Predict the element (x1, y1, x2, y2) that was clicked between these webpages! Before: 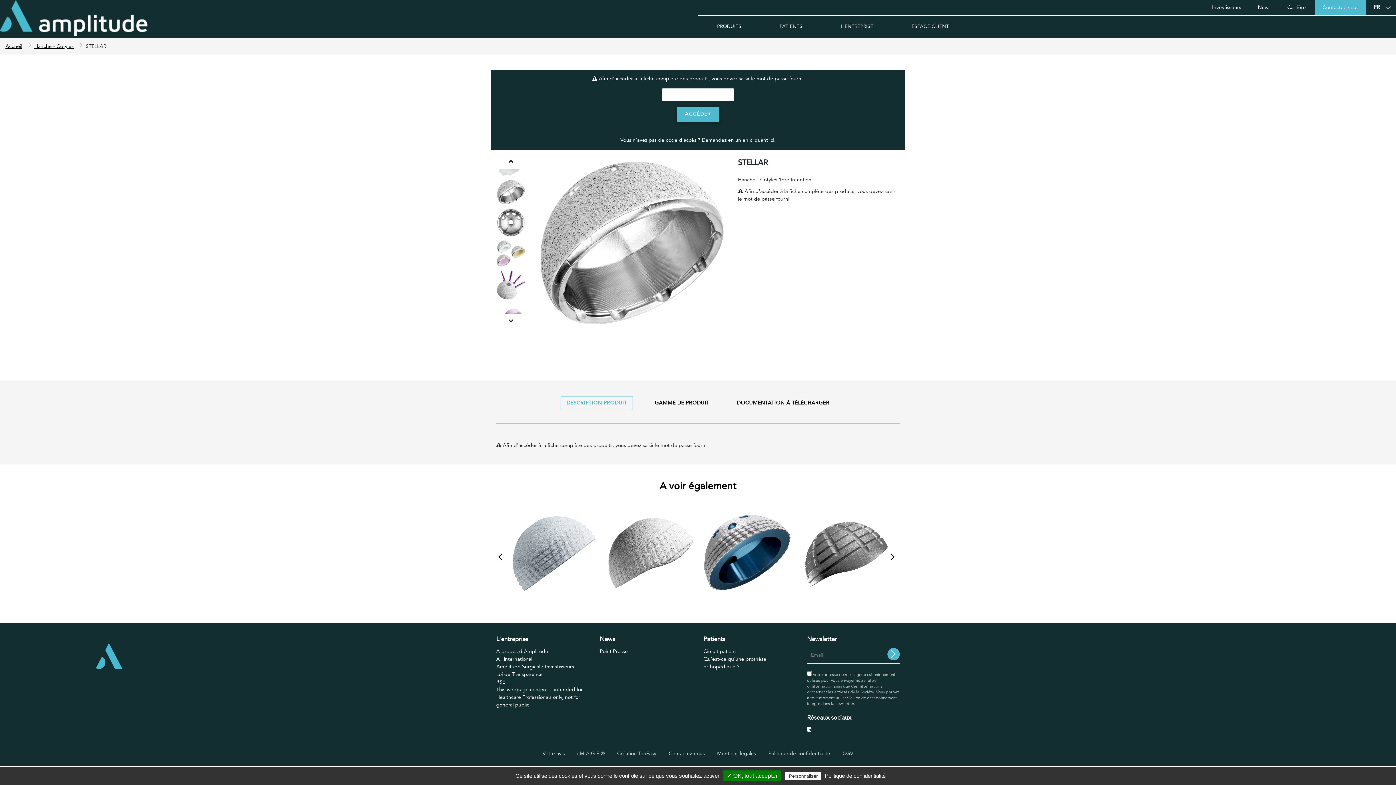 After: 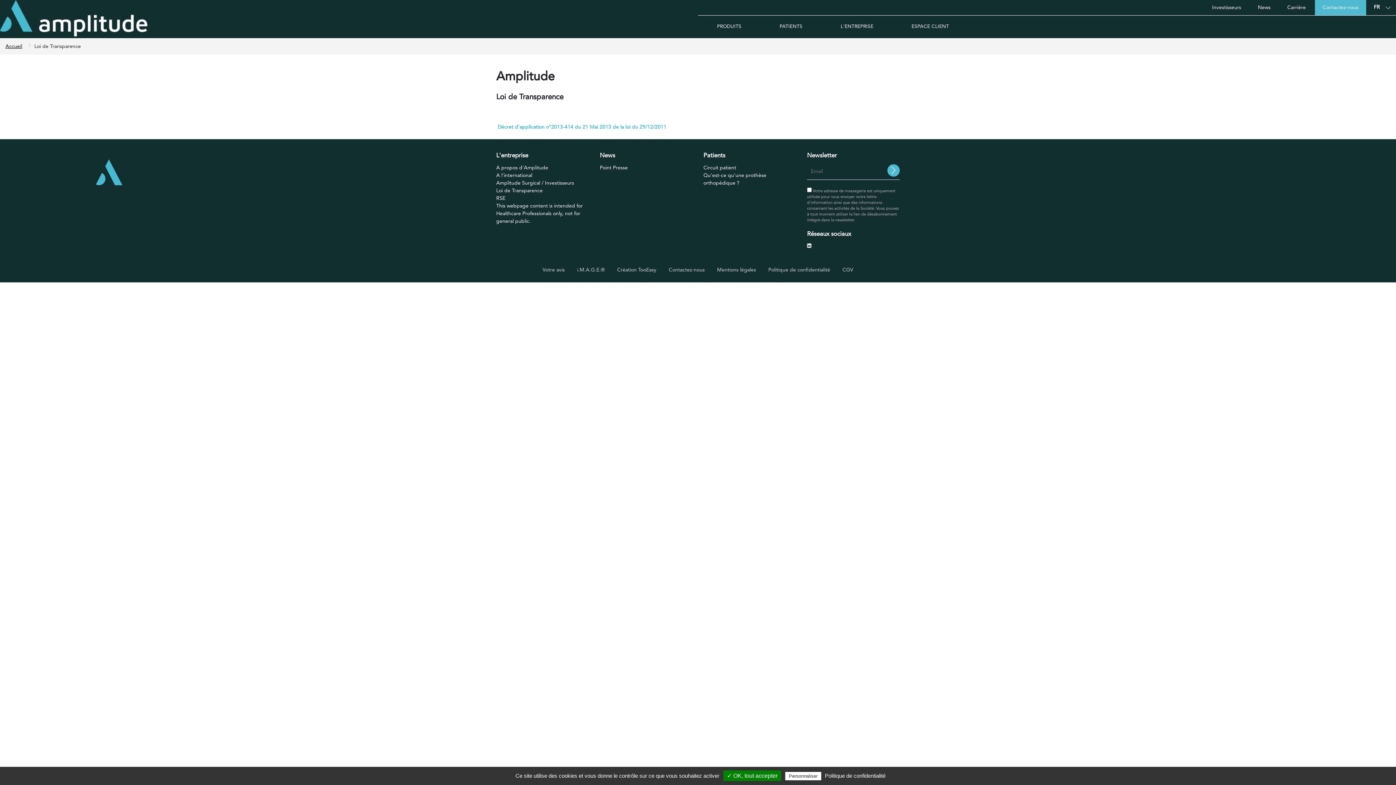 Action: label: Loi de Transparence bbox: (496, 672, 542, 677)